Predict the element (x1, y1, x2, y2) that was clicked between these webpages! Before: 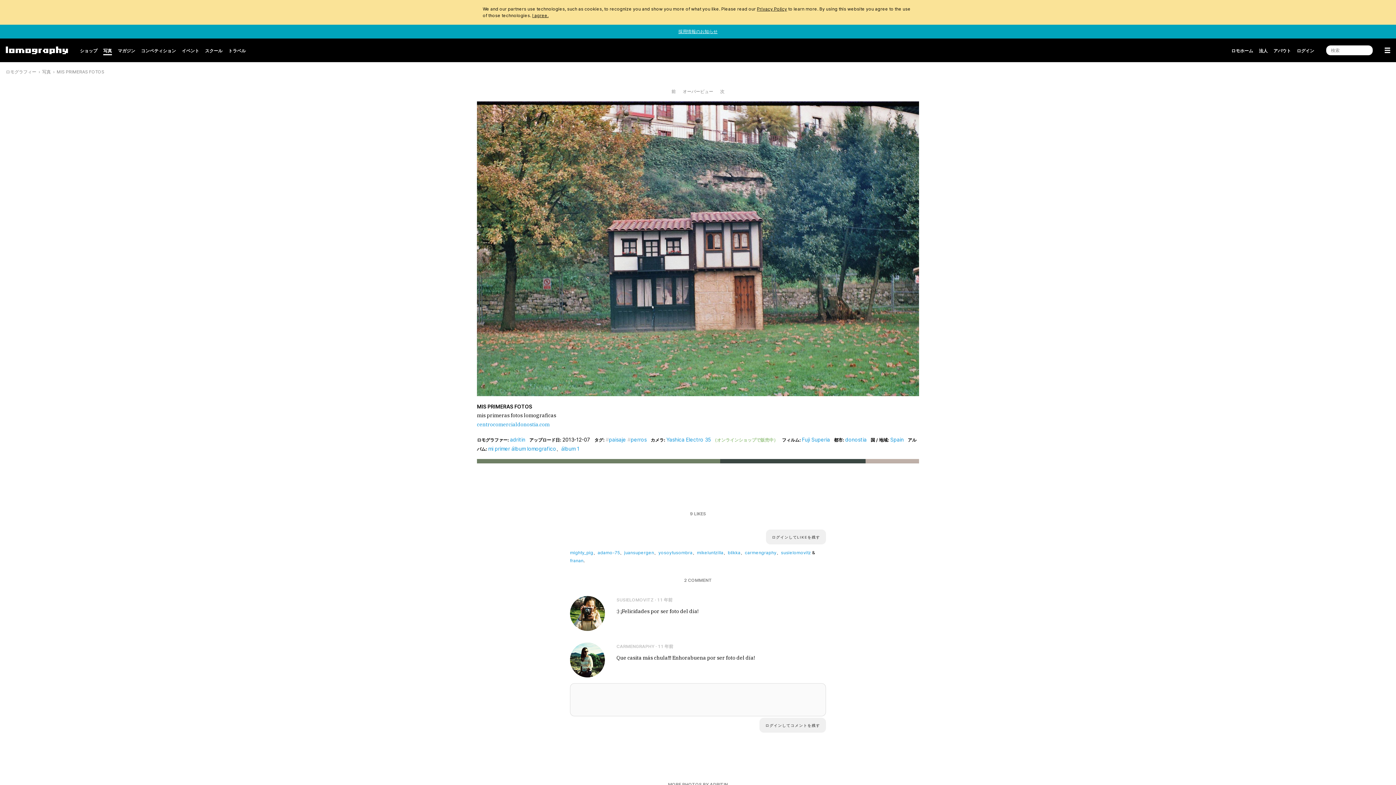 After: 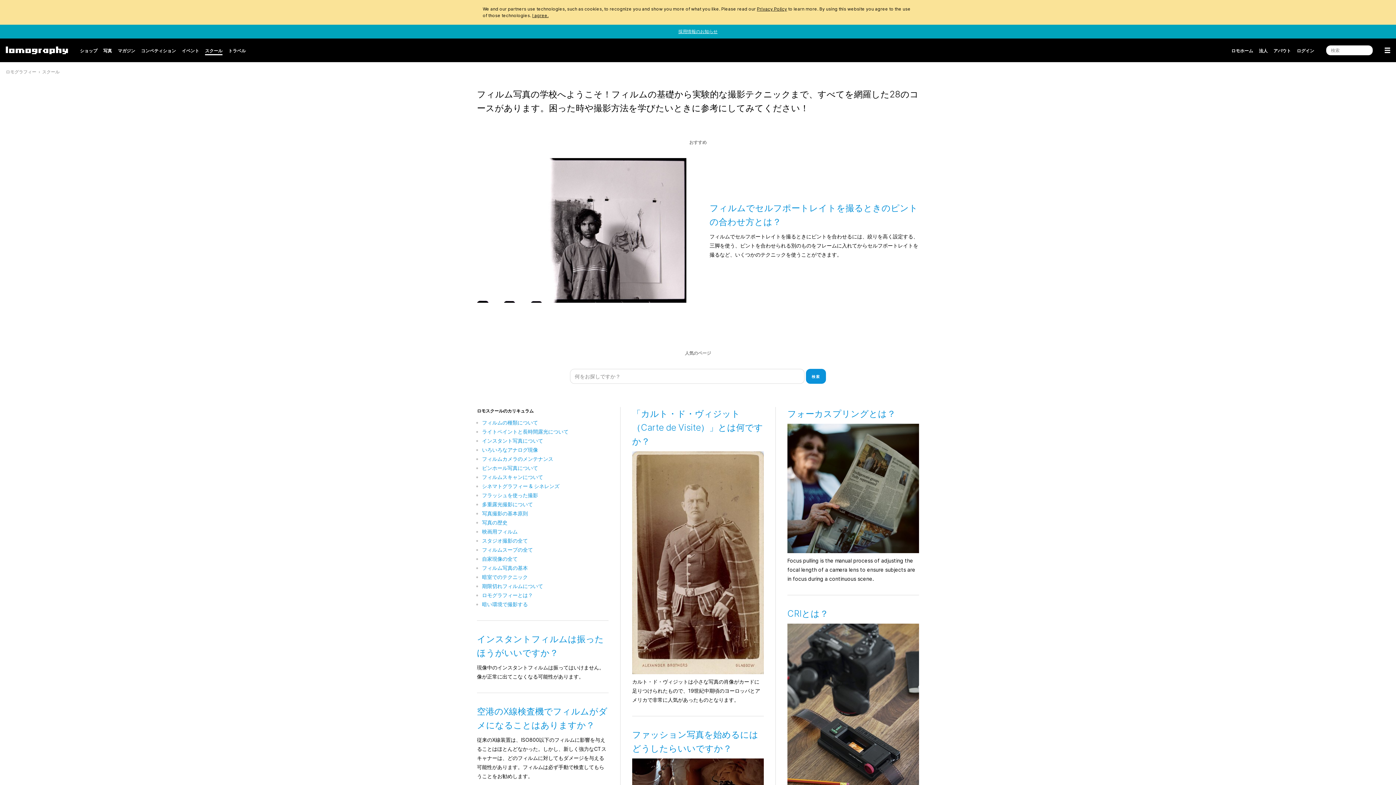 Action: label: スクール bbox: (205, 45, 222, 56)